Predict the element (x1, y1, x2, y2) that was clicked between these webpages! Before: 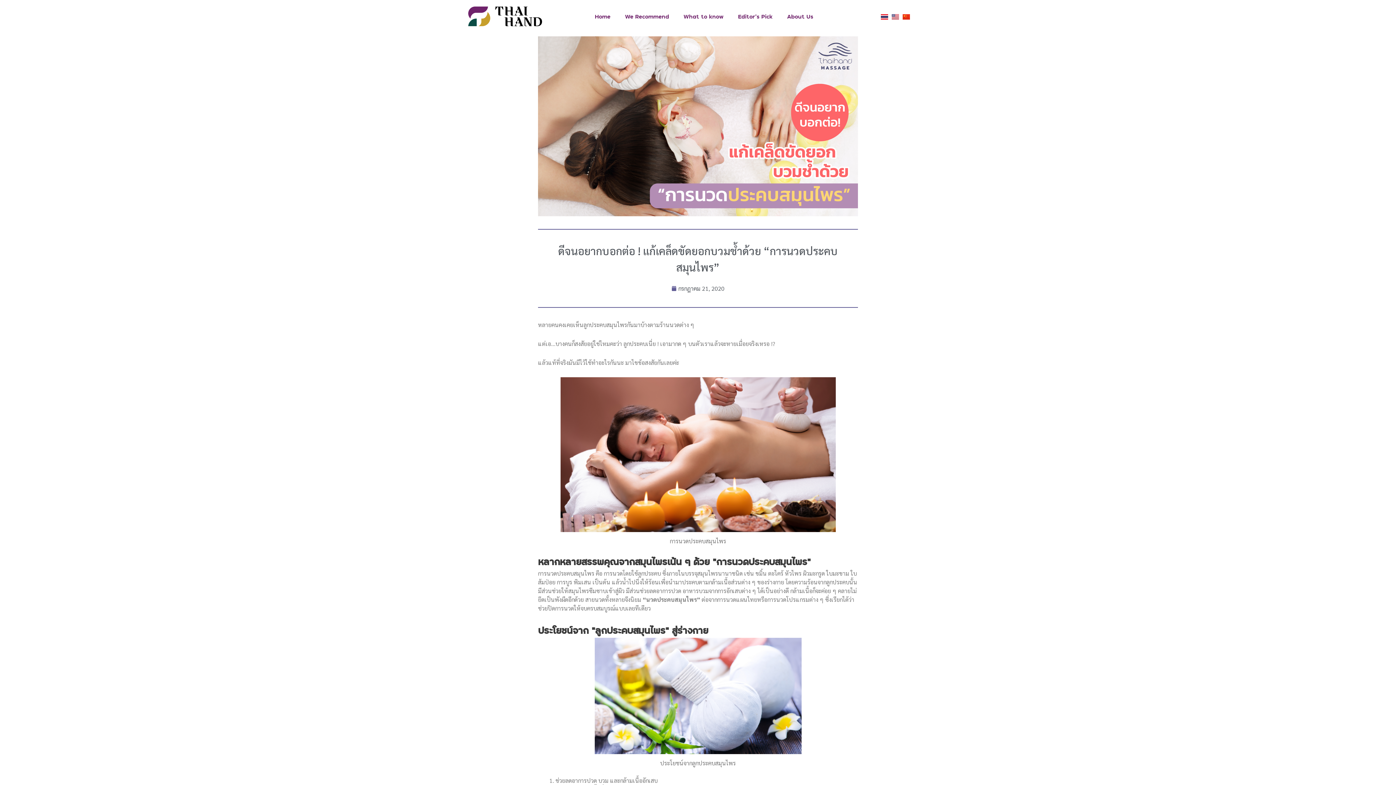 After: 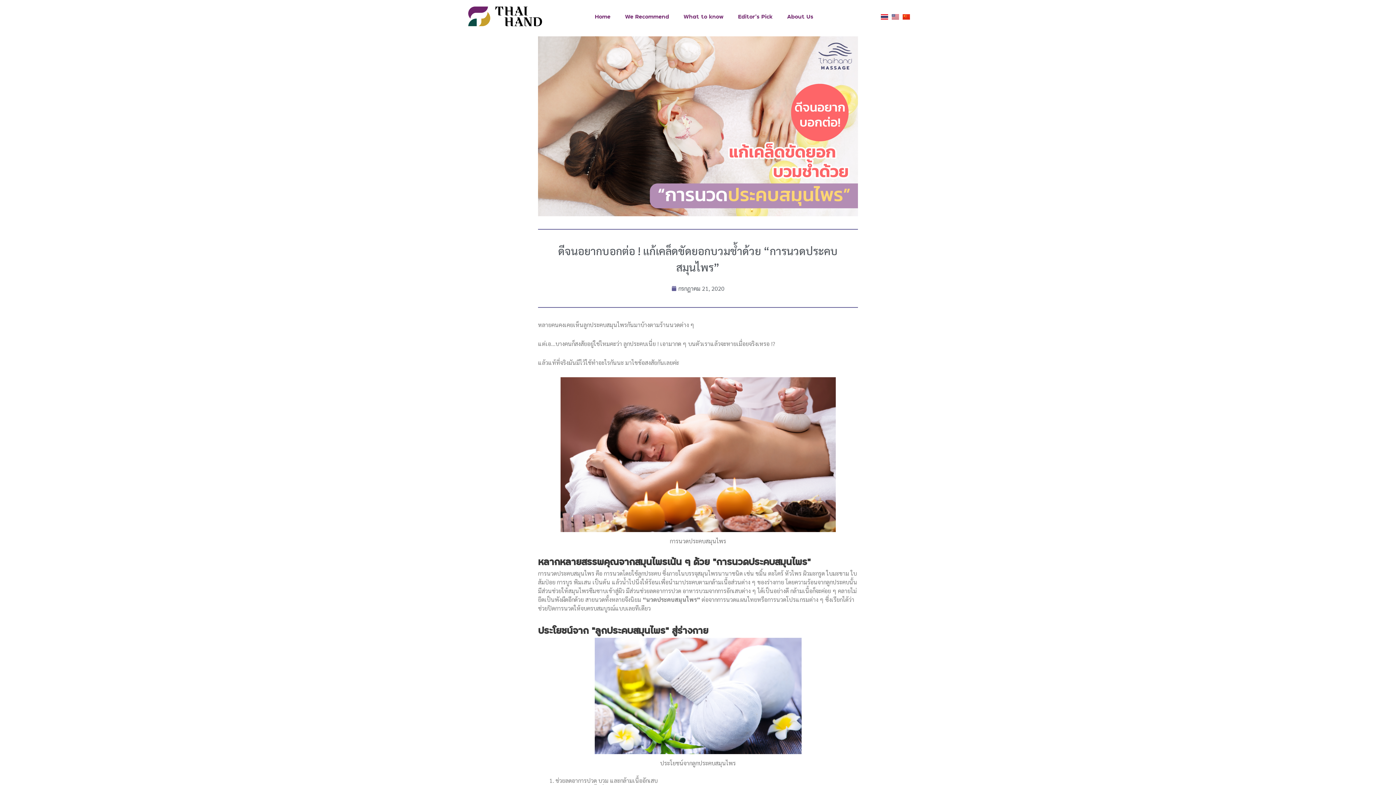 Action: bbox: (879, 12, 890, 20)